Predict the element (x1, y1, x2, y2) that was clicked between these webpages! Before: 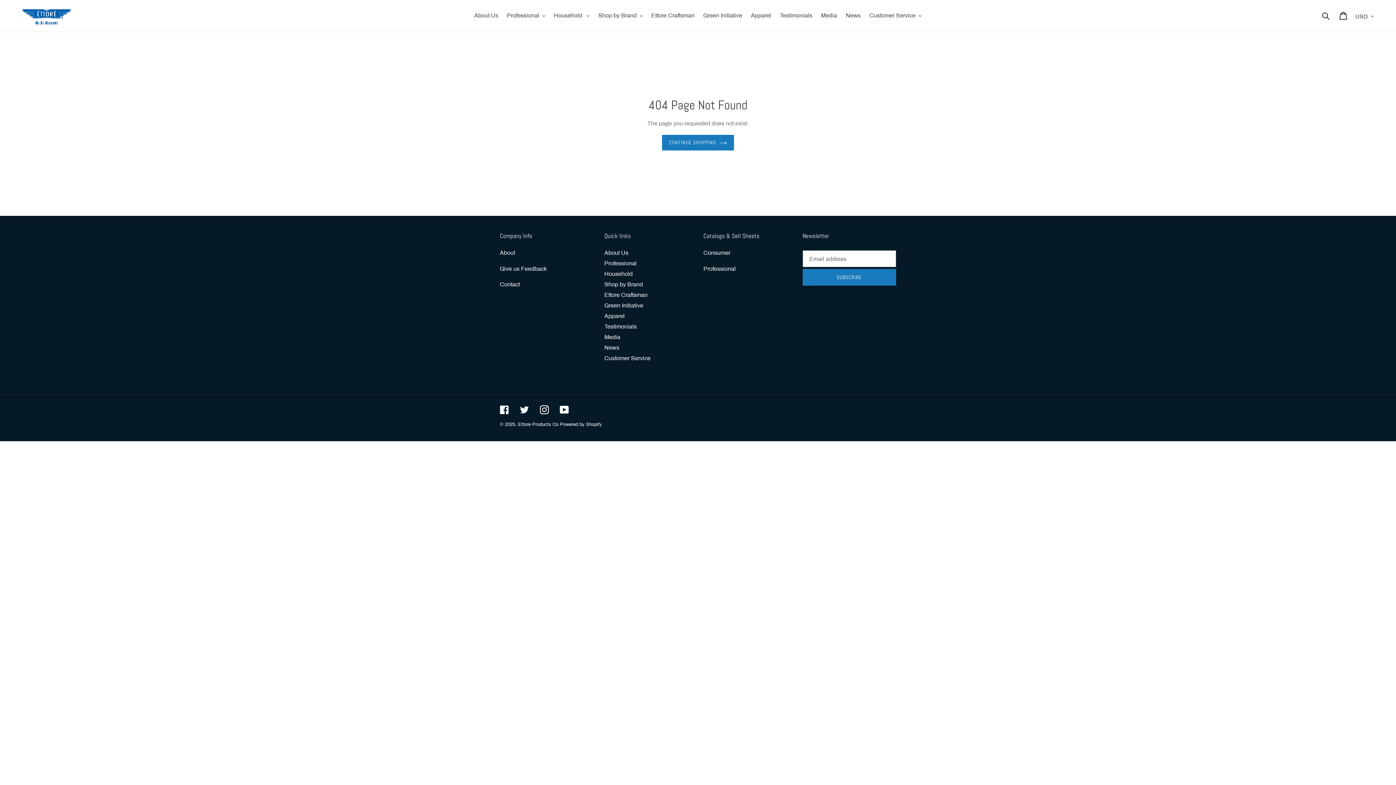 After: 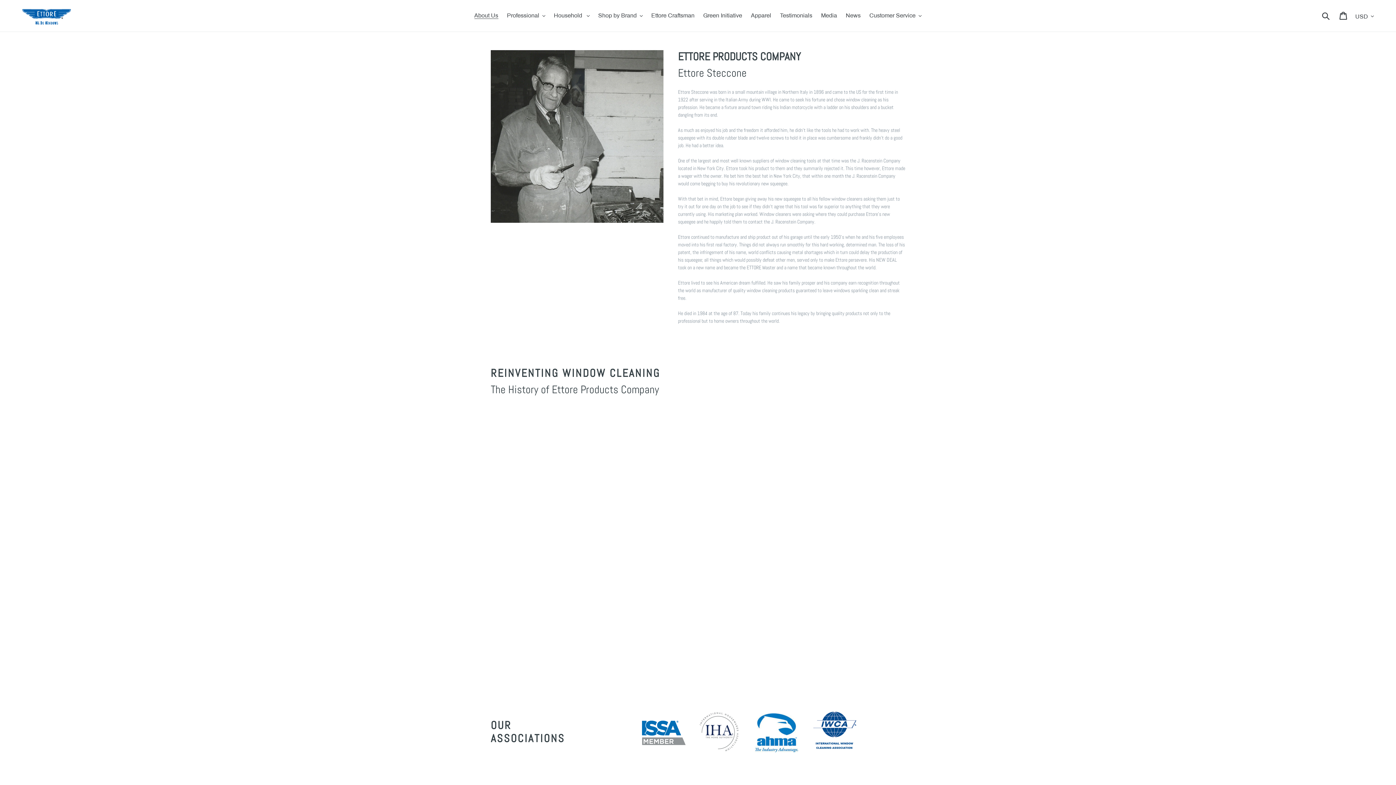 Action: label: About Us bbox: (604, 249, 628, 256)